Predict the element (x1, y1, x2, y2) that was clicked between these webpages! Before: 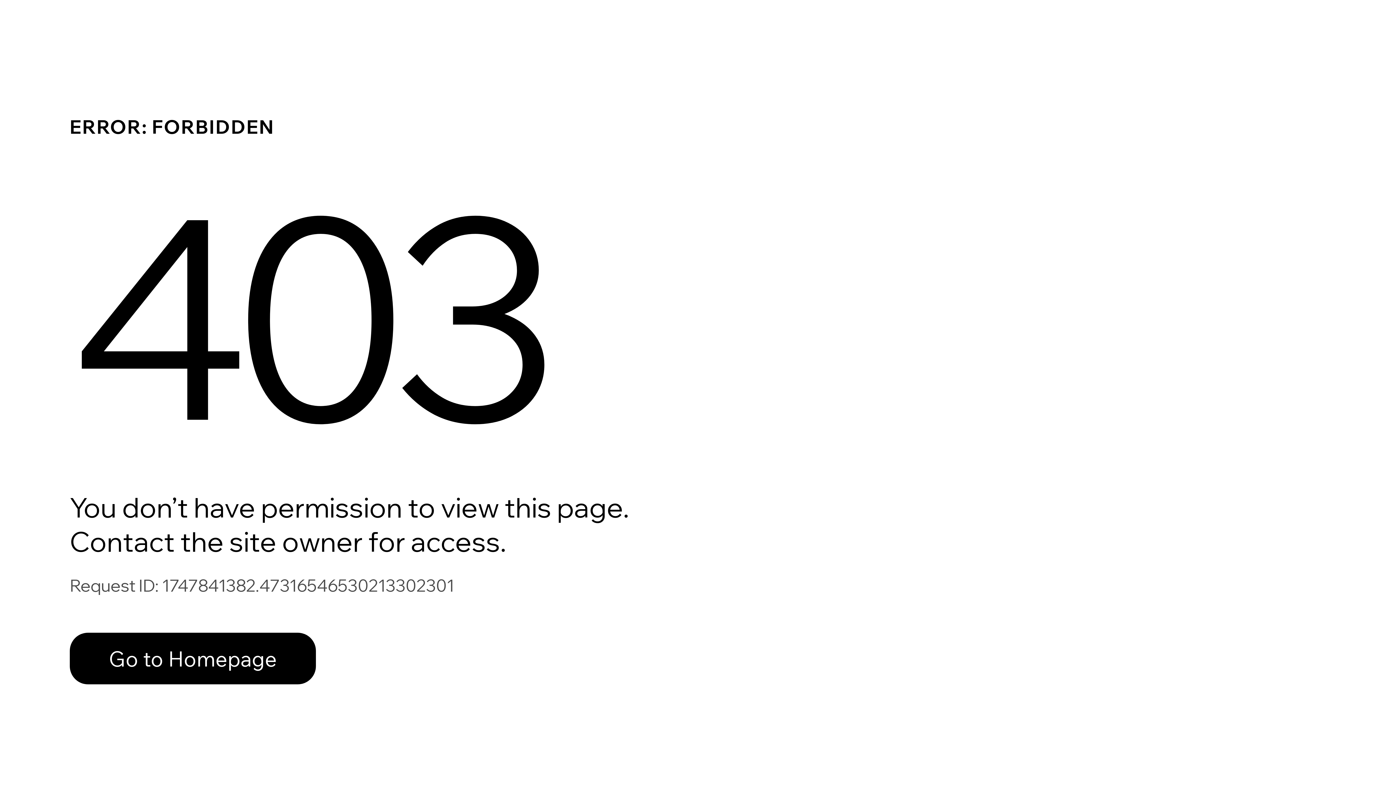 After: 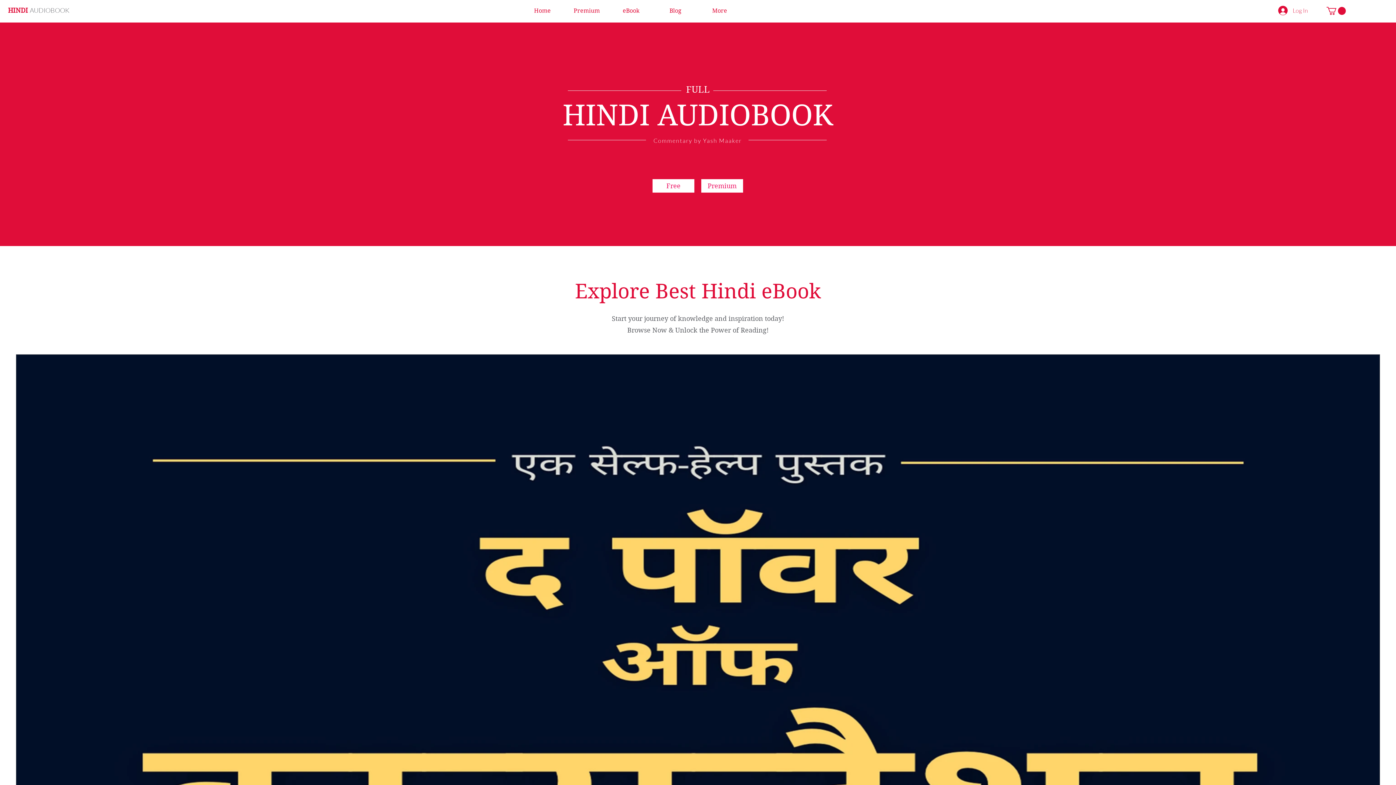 Action: bbox: (69, 633, 316, 684) label: Go to Homepage